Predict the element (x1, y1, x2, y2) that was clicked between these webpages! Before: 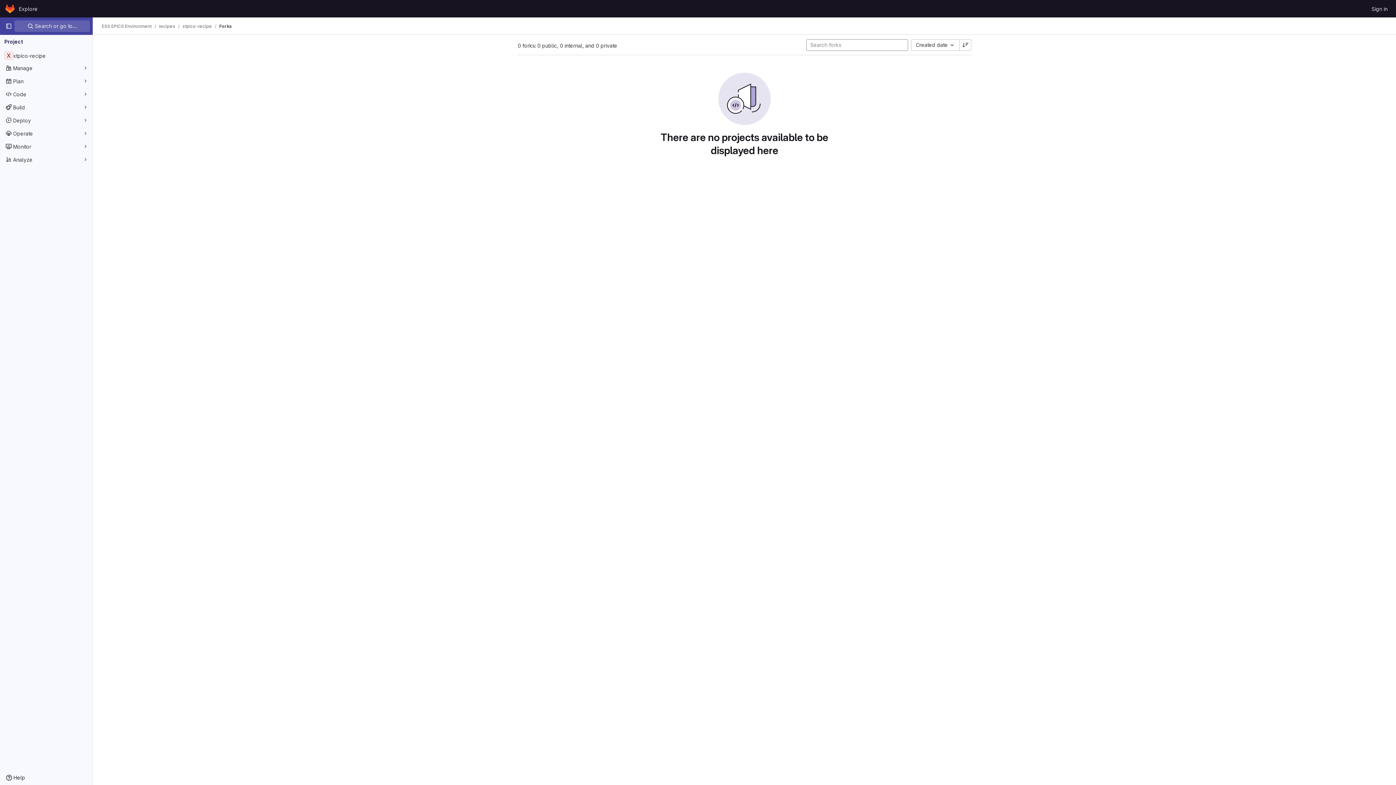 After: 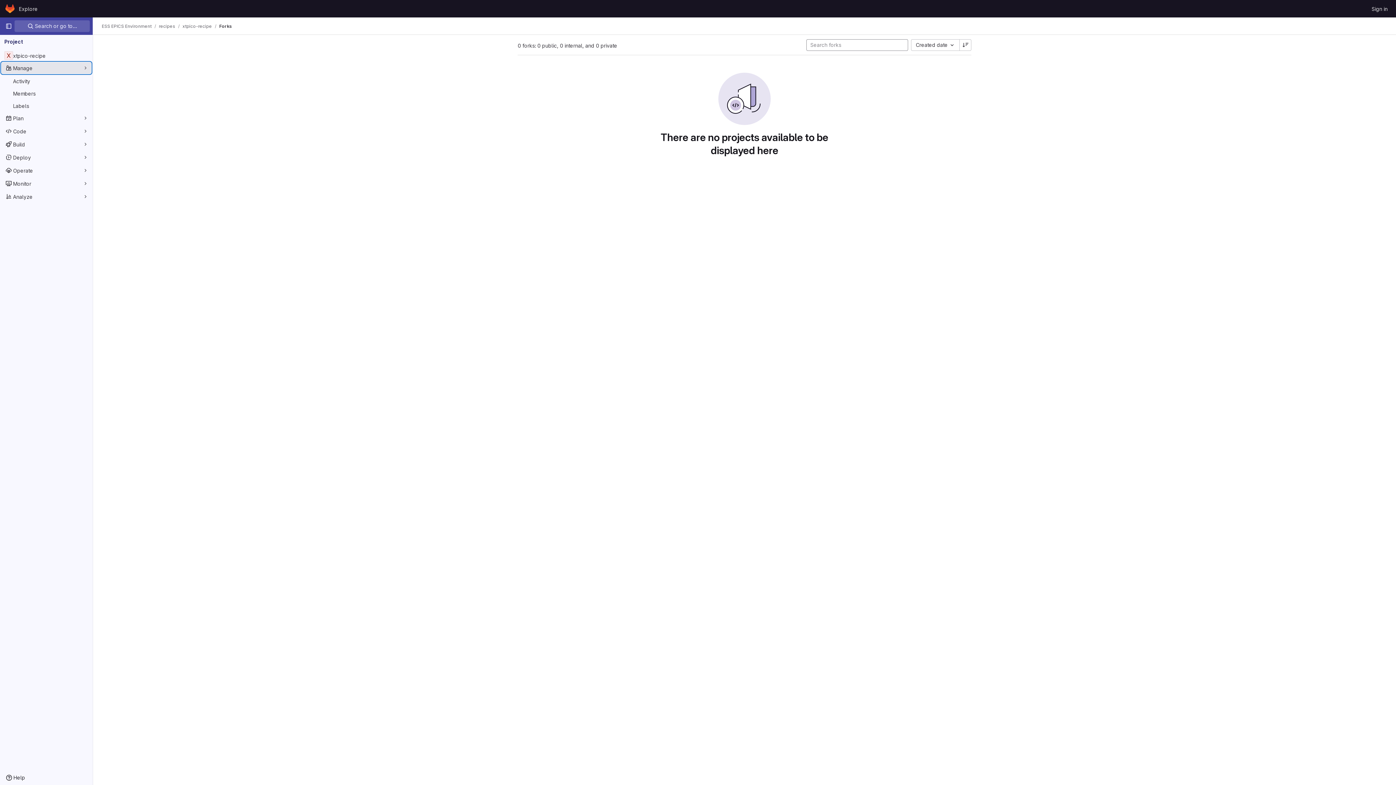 Action: bbox: (1, 62, 91, 73) label: Manage